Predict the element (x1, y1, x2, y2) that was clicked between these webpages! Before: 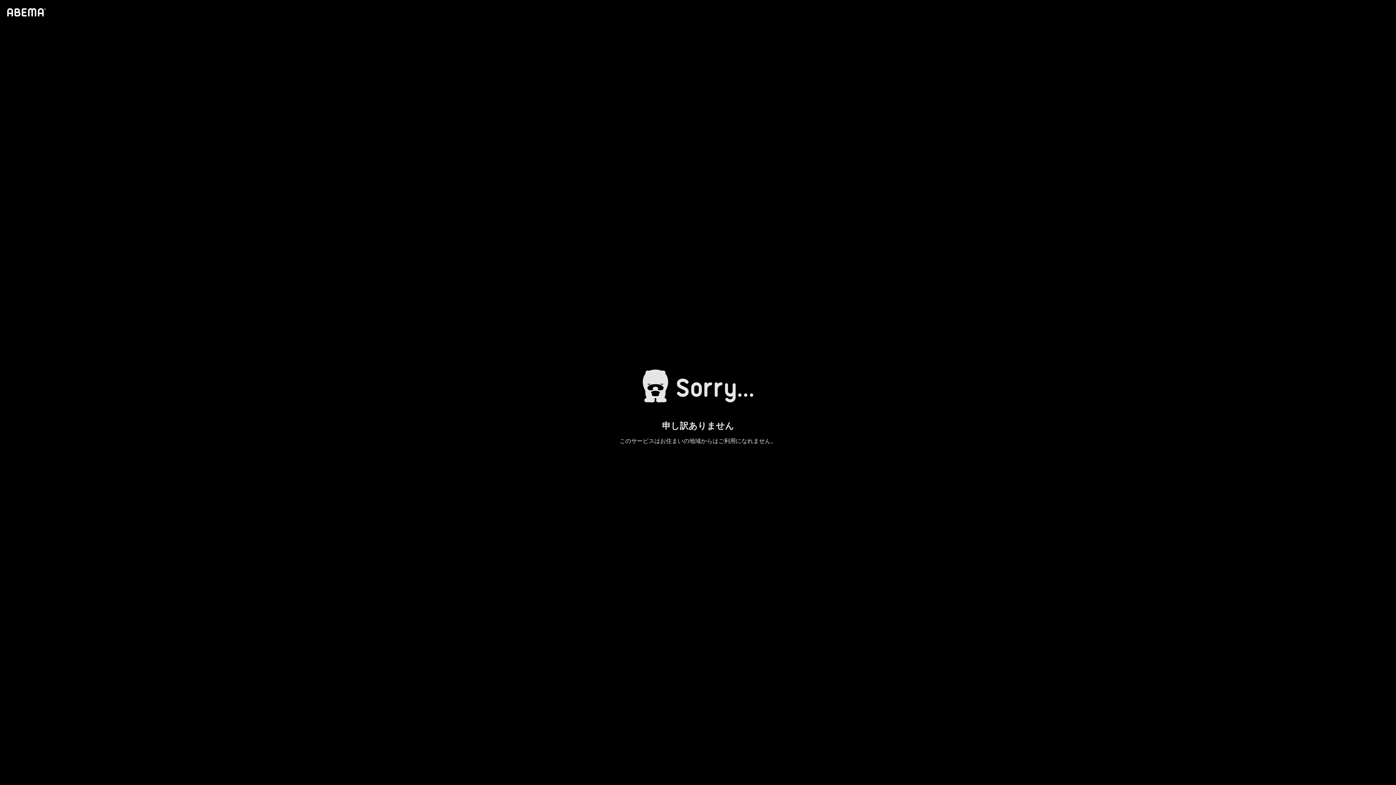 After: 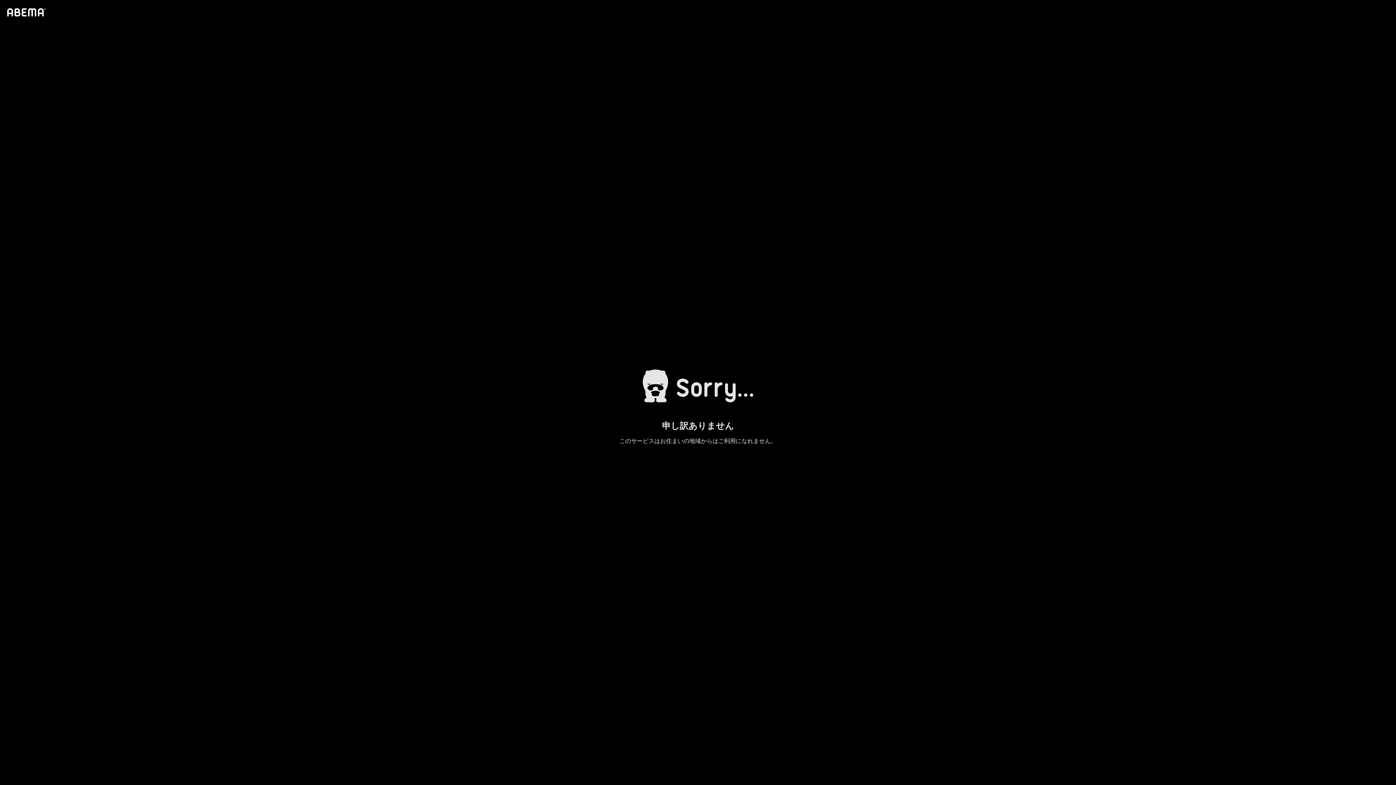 Action: bbox: (4, 1, 46, 23)